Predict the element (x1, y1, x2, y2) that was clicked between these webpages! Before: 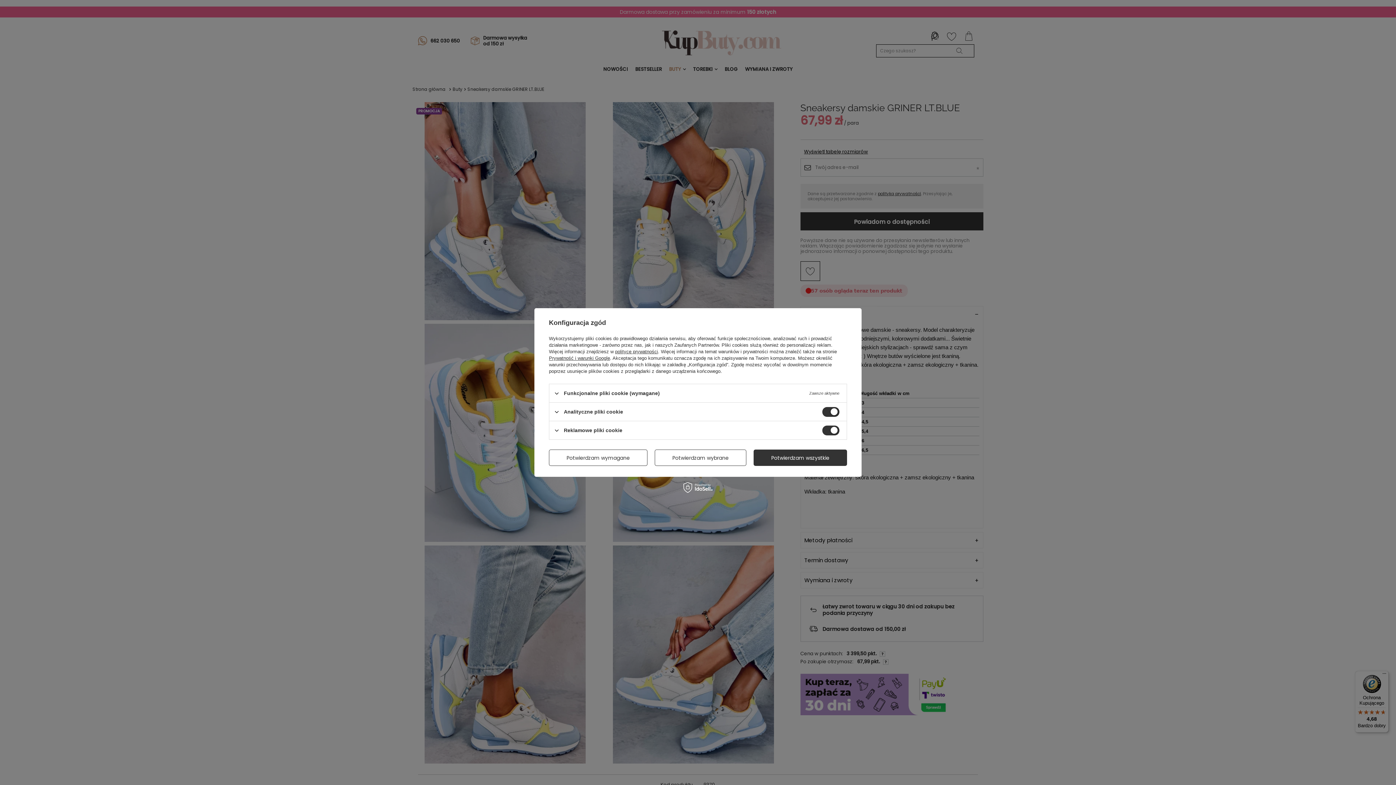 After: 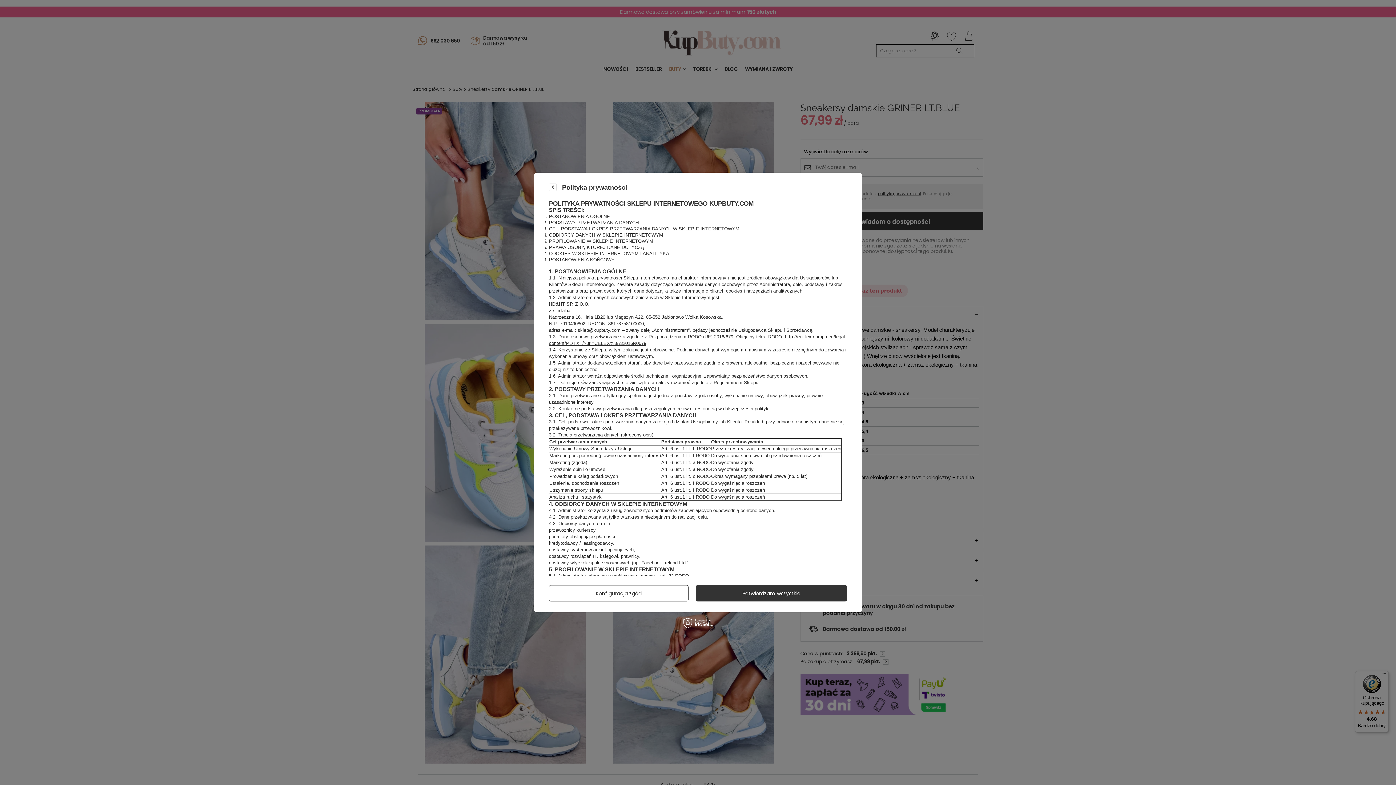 Action: bbox: (615, 349, 658, 354) label: polityce prywatności